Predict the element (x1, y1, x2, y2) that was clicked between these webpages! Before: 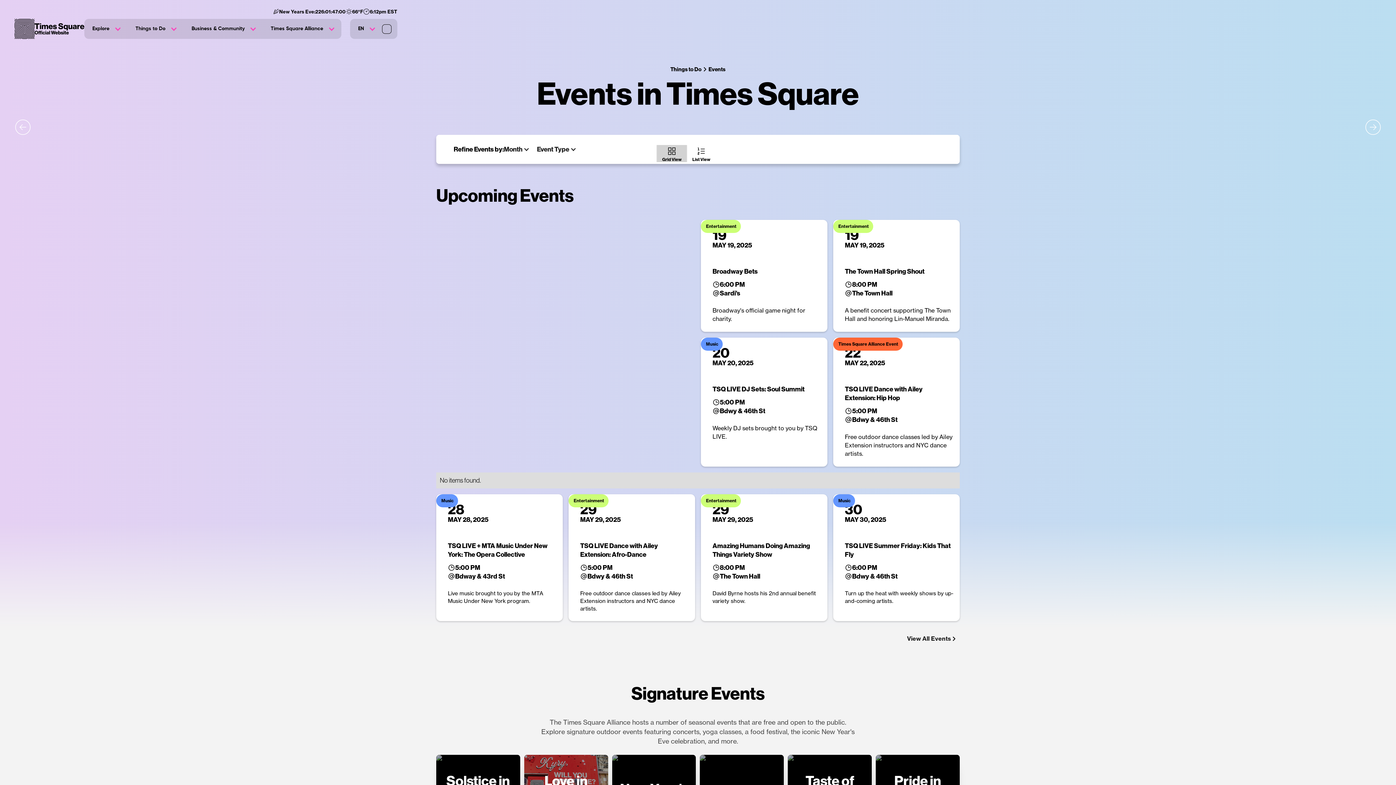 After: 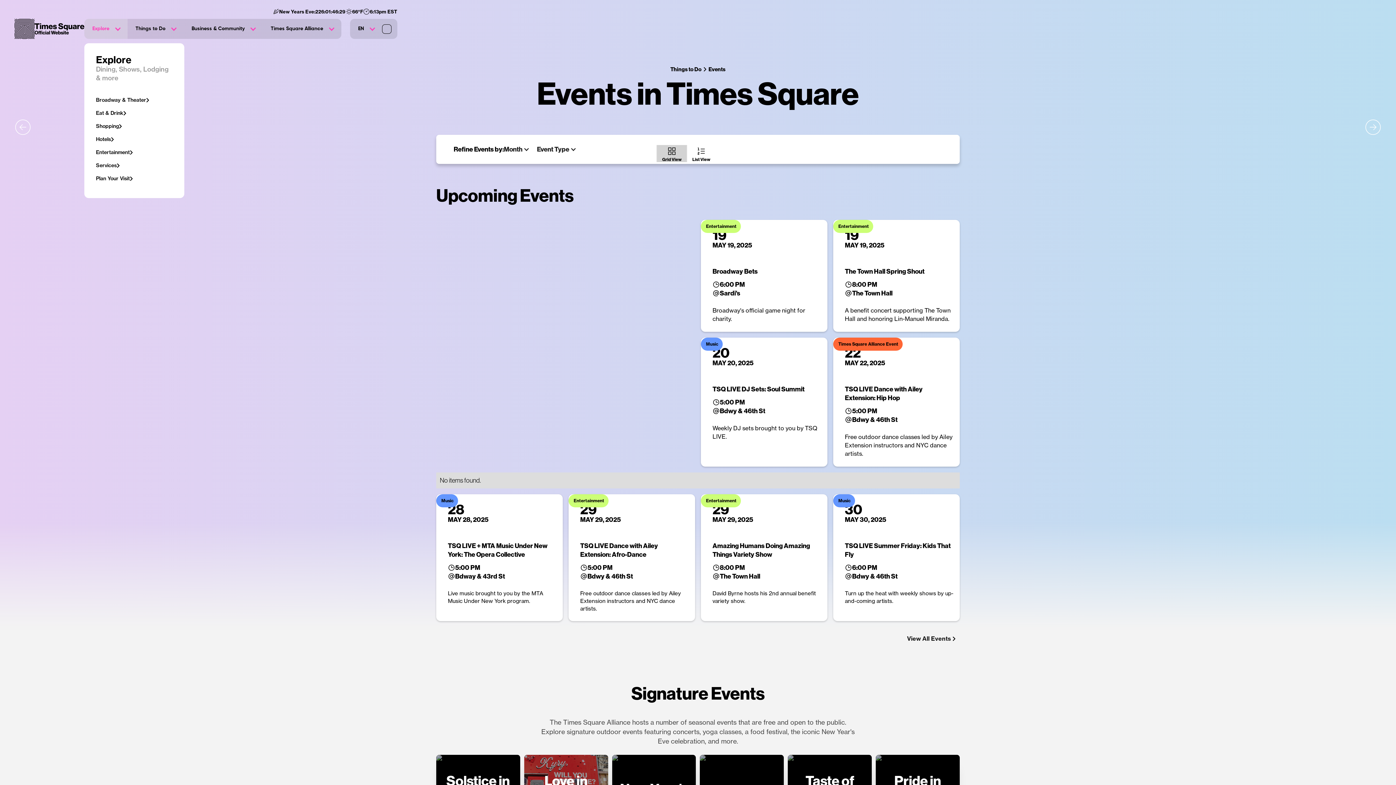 Action: label: Explore bbox: (84, 18, 127, 38)